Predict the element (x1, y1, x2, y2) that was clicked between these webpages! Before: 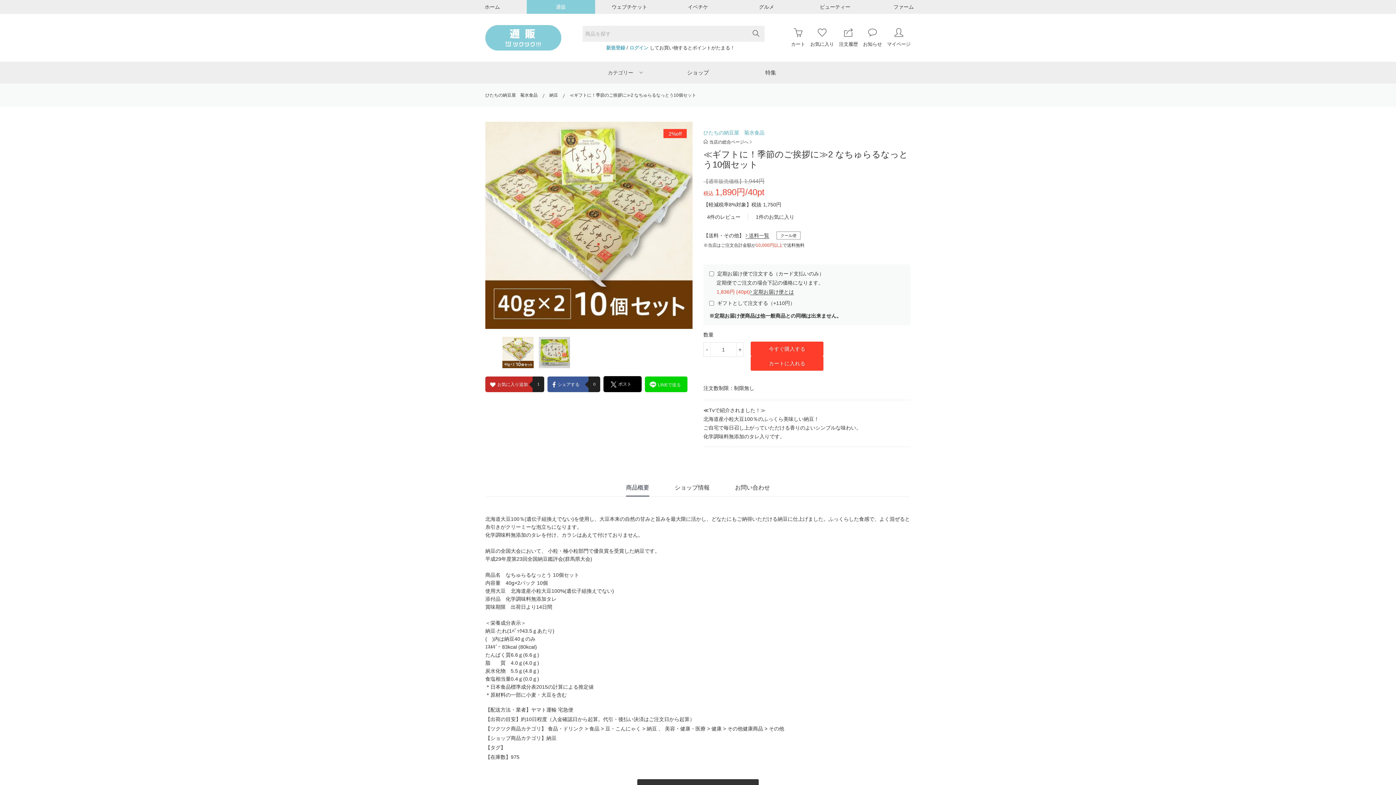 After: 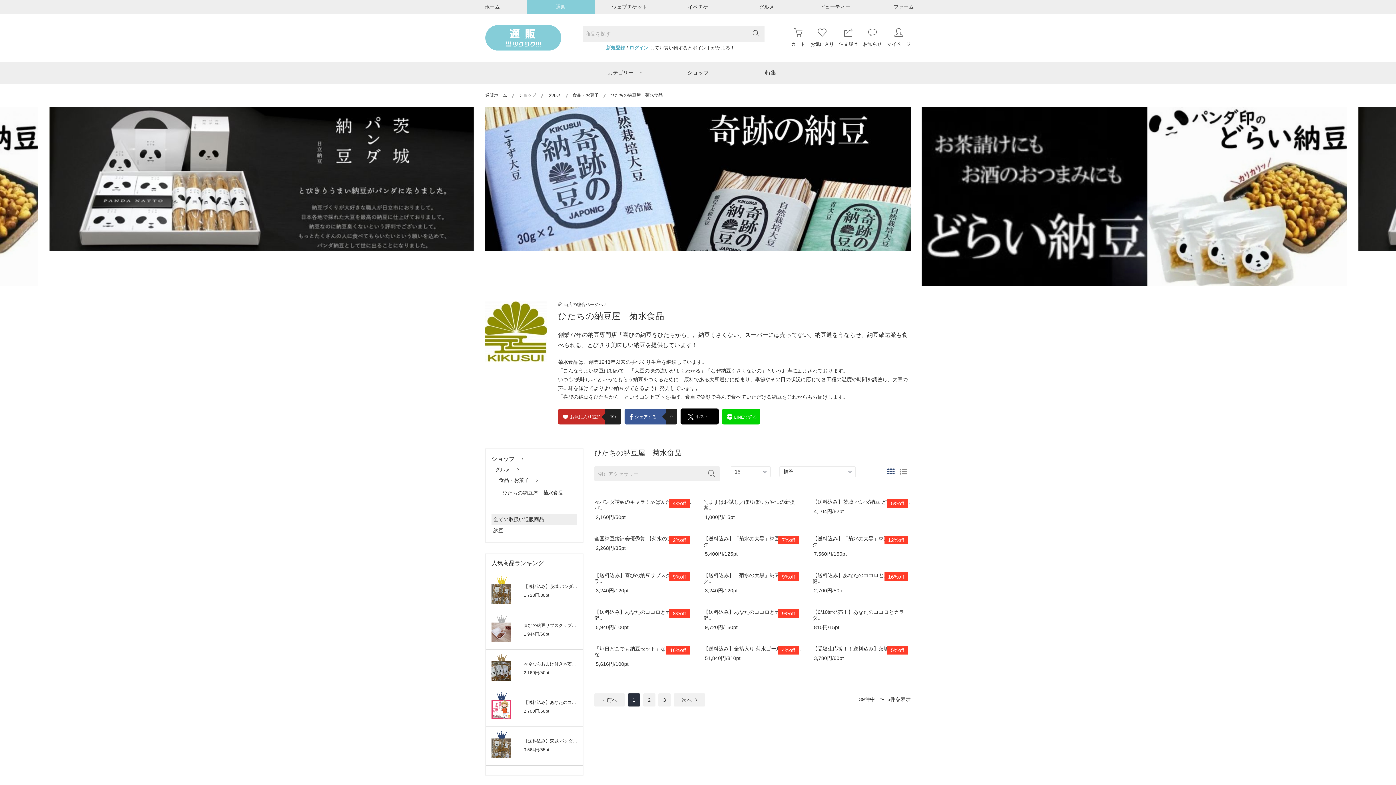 Action: bbox: (485, 92, 537, 97) label: ひたちの納豆屋　菊水食品